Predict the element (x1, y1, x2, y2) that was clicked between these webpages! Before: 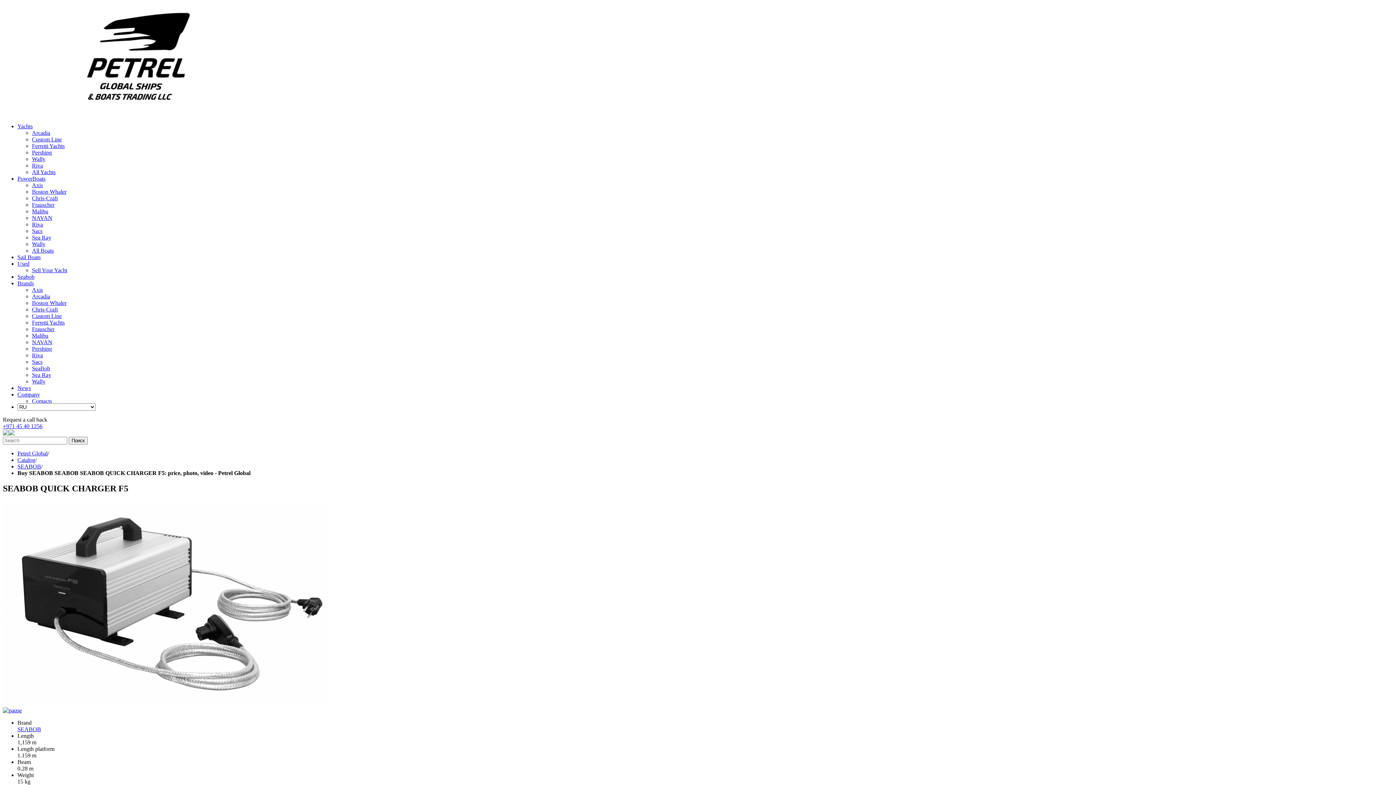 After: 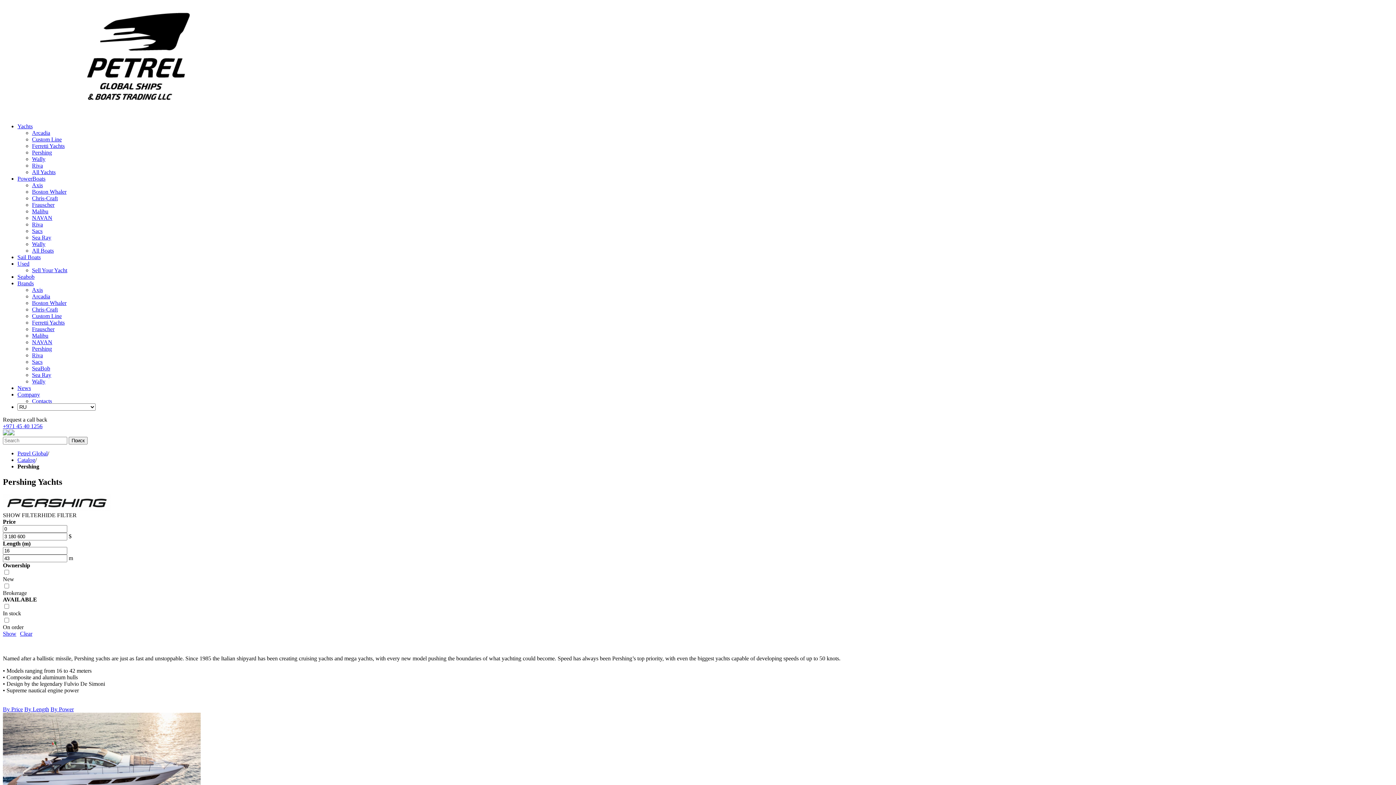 Action: label: Pershing bbox: (32, 149, 52, 155)